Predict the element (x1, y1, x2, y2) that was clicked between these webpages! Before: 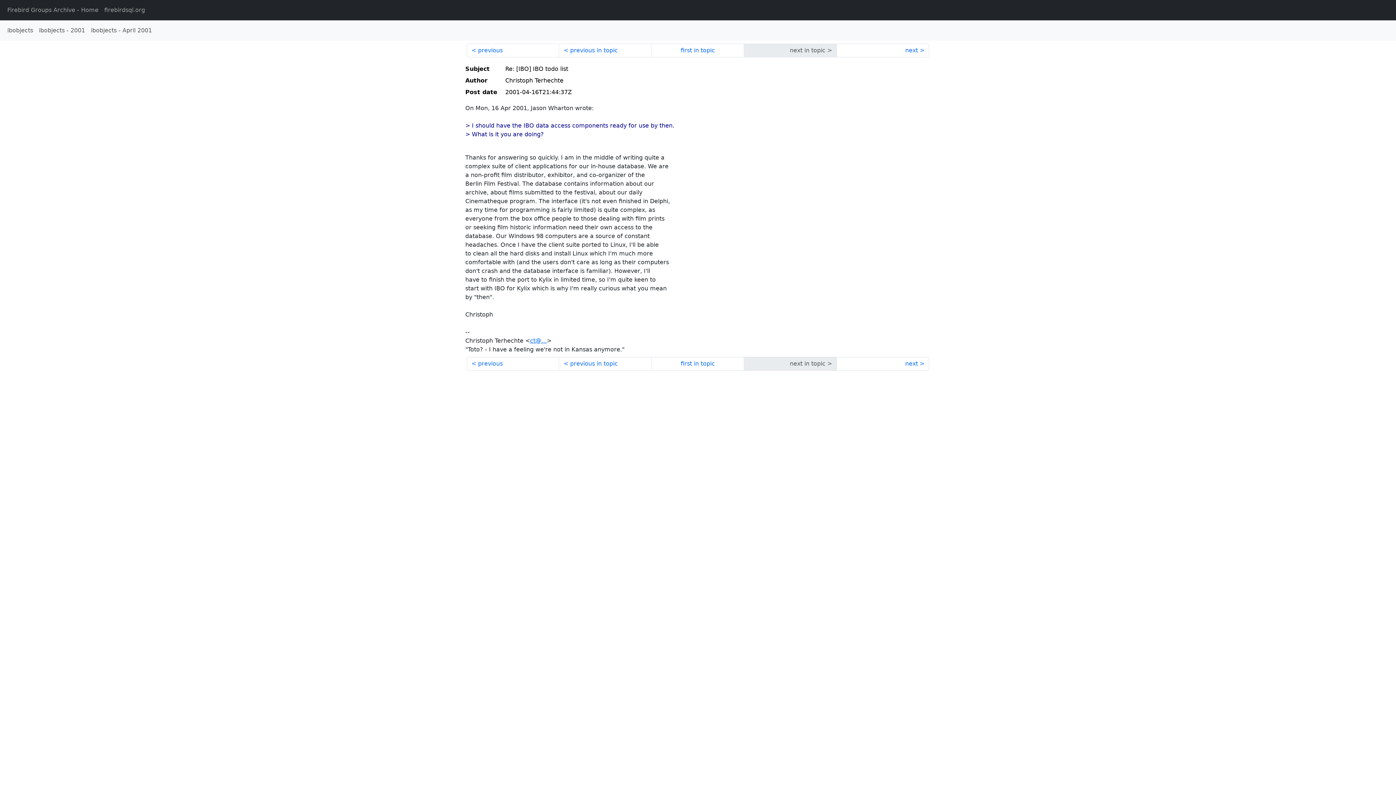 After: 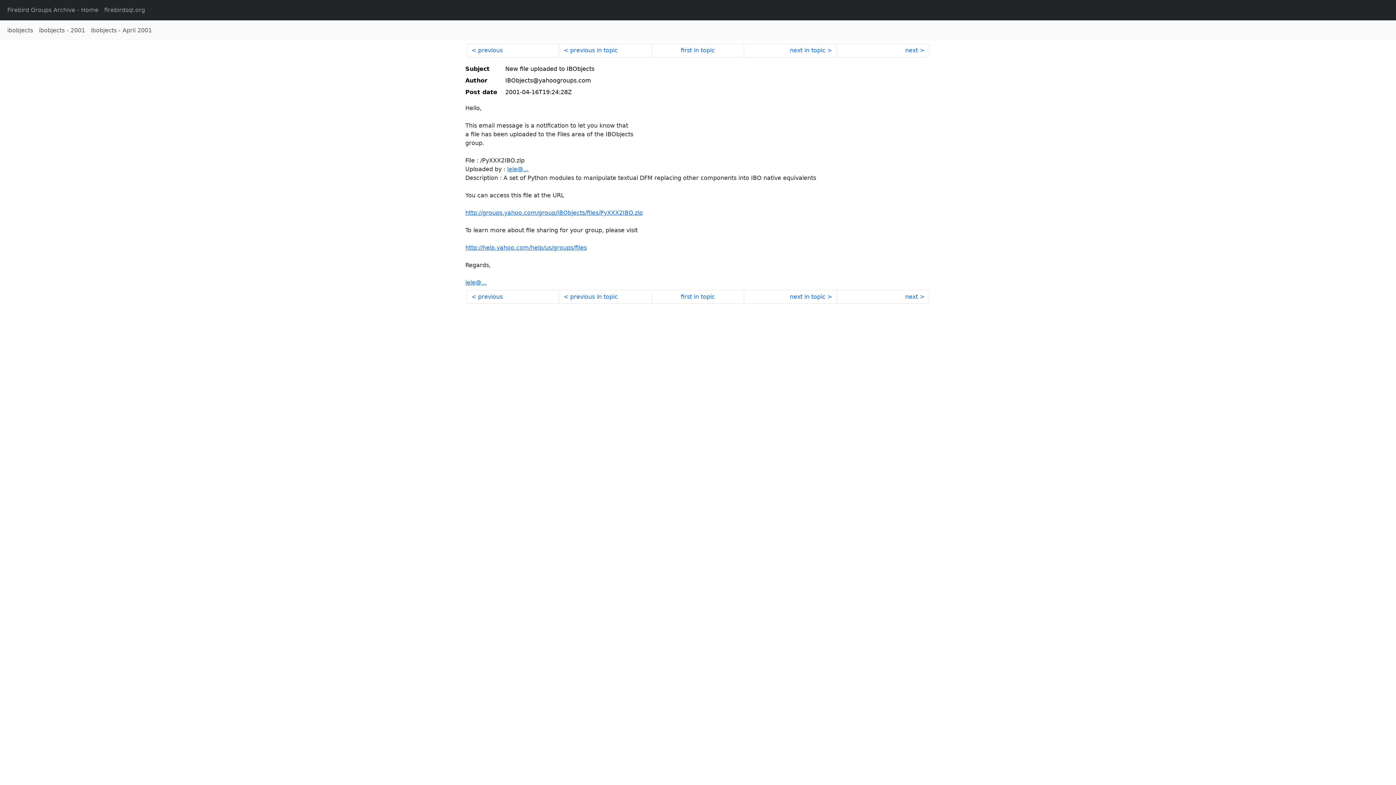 Action: bbox: (466, 357, 559, 370) label: previous